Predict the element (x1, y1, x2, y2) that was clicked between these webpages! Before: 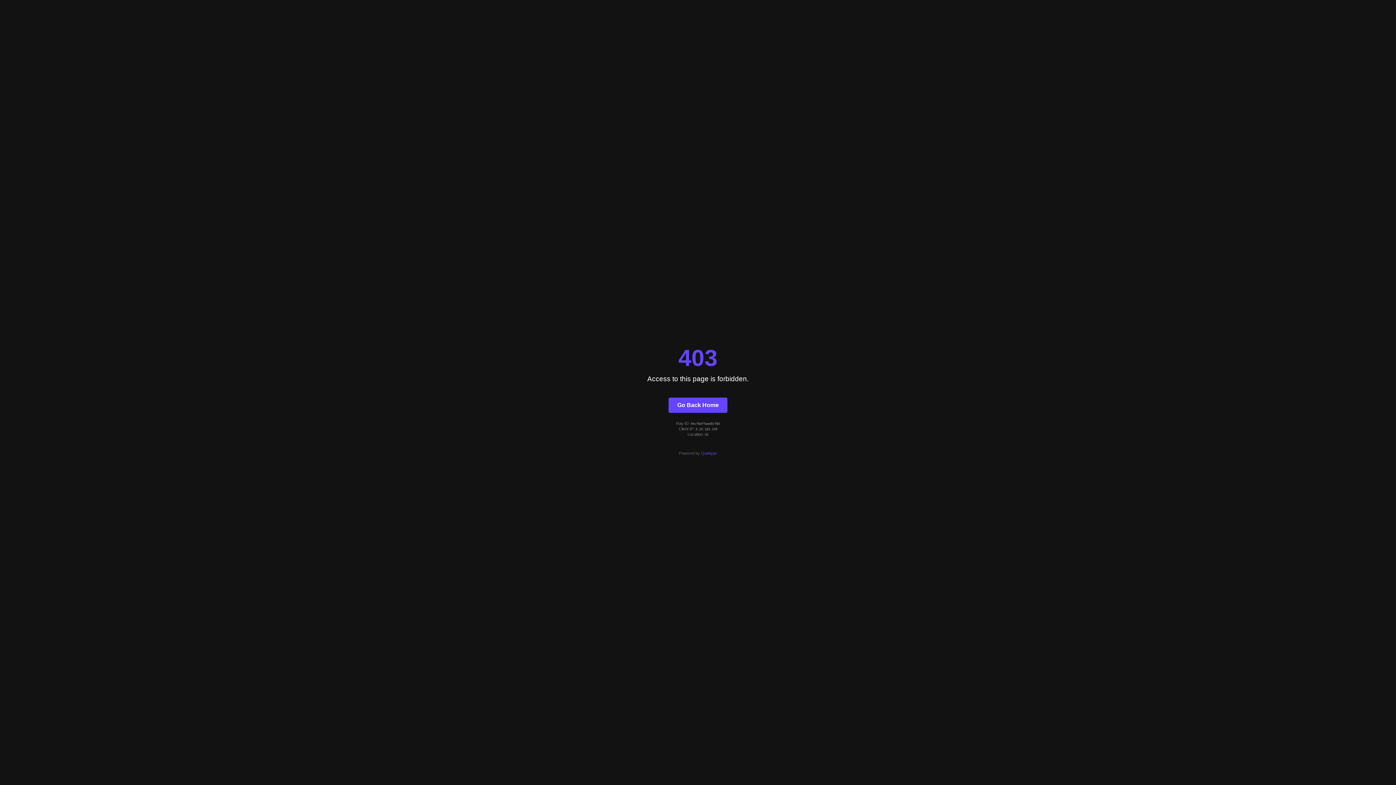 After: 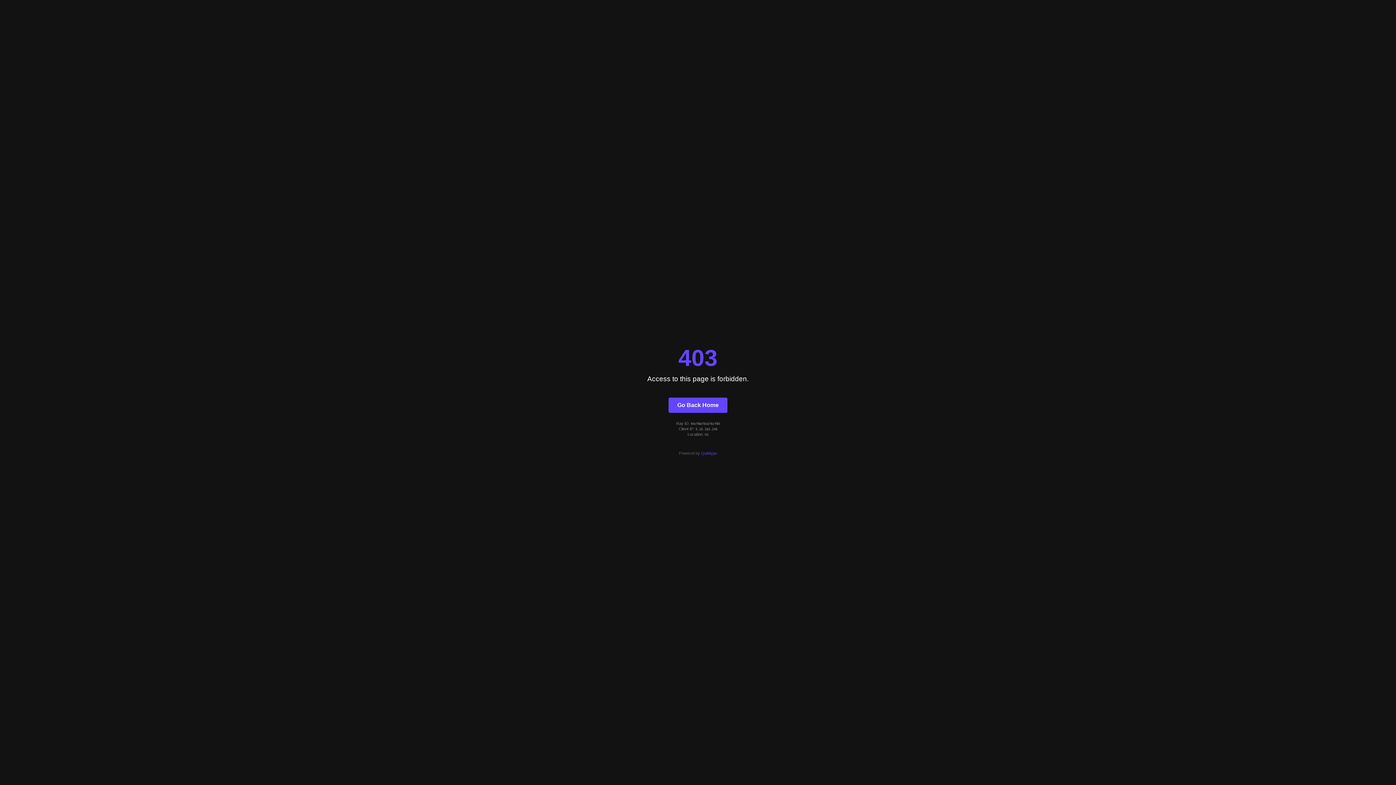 Action: bbox: (668, 397, 727, 412) label: Go Back Home